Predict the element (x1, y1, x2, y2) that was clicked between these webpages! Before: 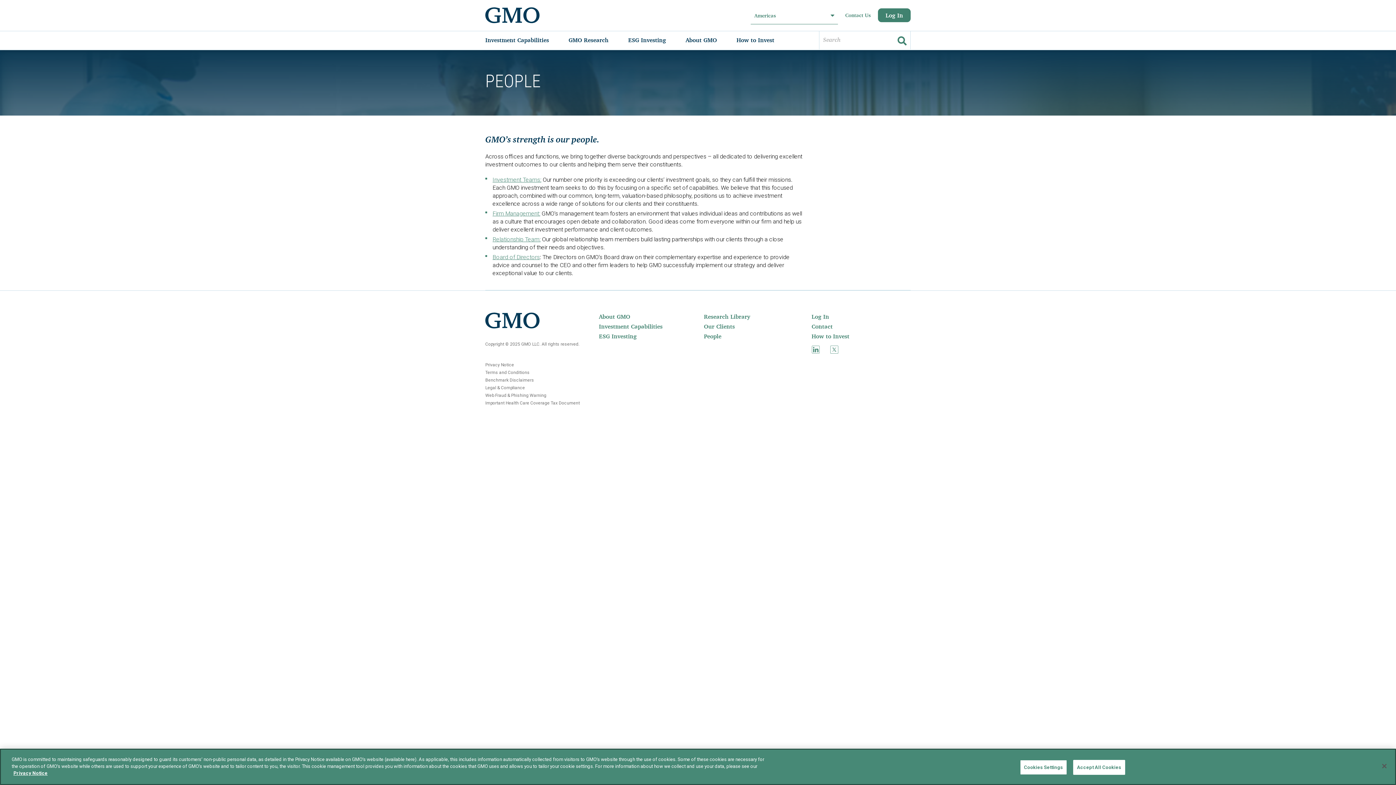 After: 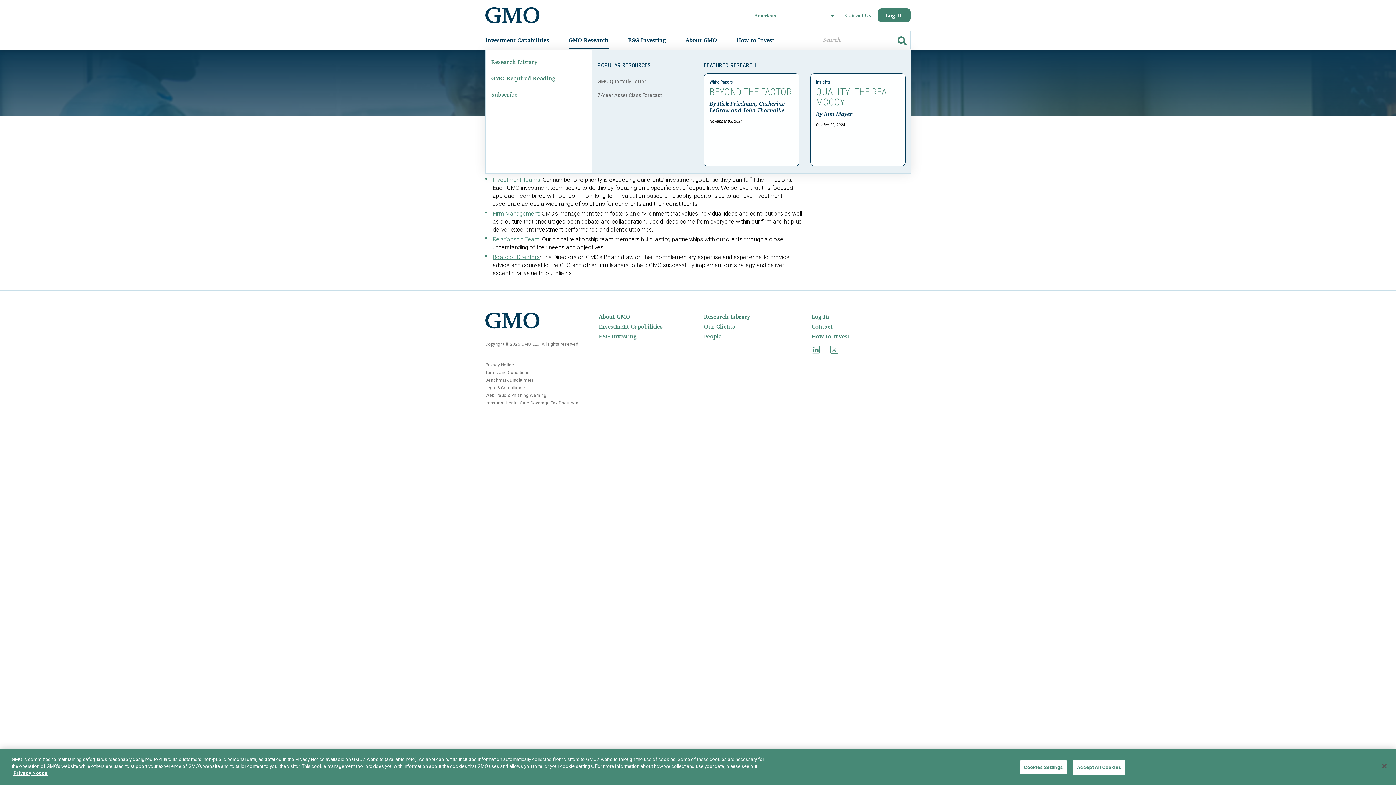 Action: label: GMO Research bbox: (568, 36, 623, 43)